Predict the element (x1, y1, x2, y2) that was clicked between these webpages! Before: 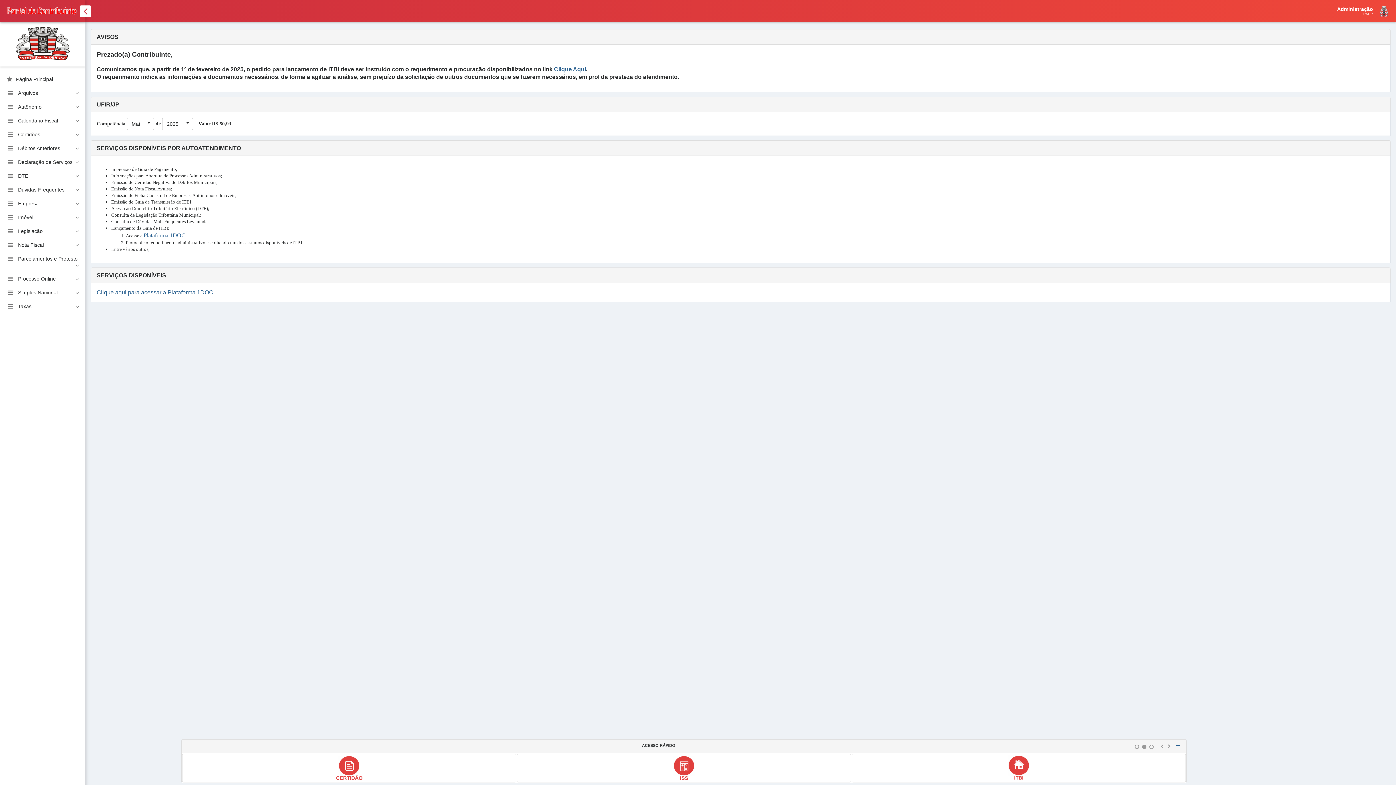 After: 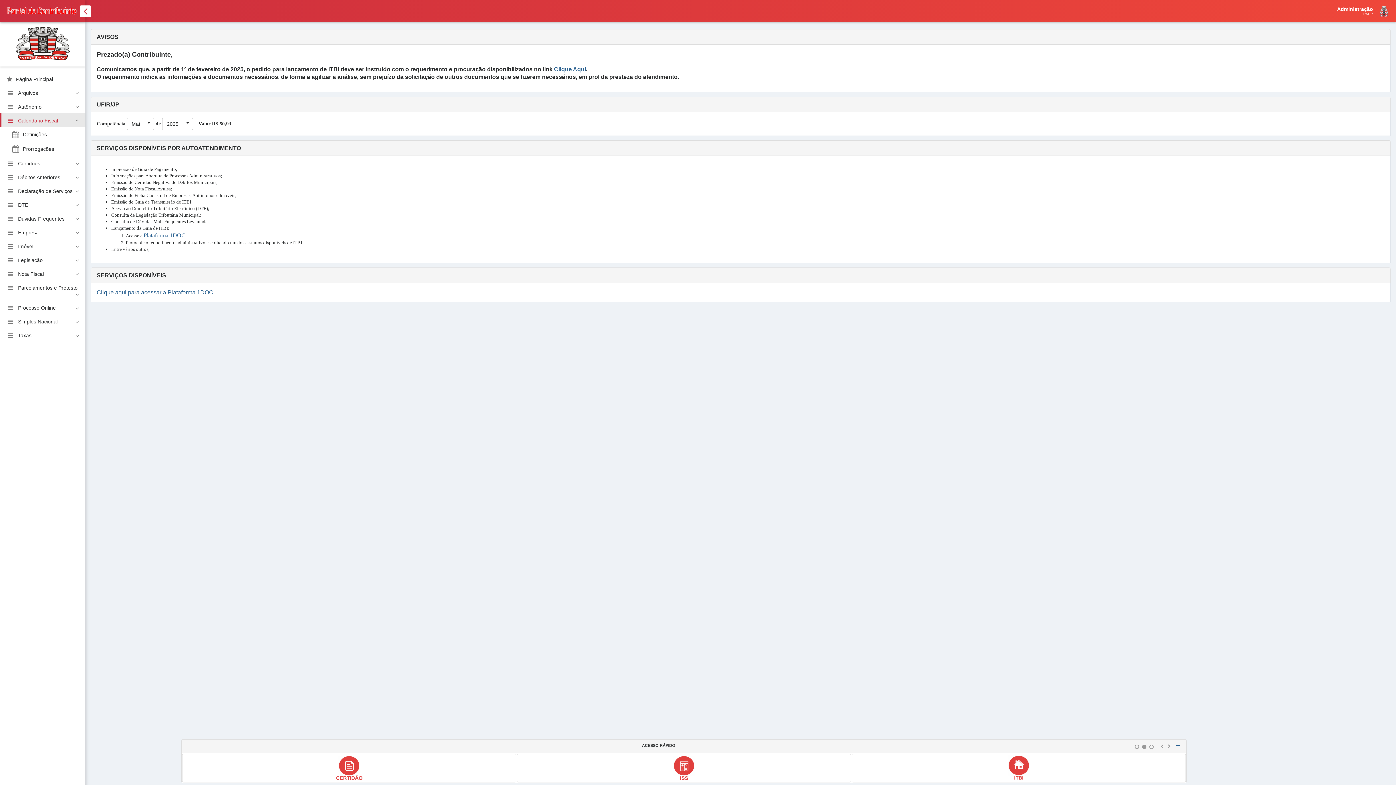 Action: bbox: (0, 113, 85, 127) label: Calendário Fiscal